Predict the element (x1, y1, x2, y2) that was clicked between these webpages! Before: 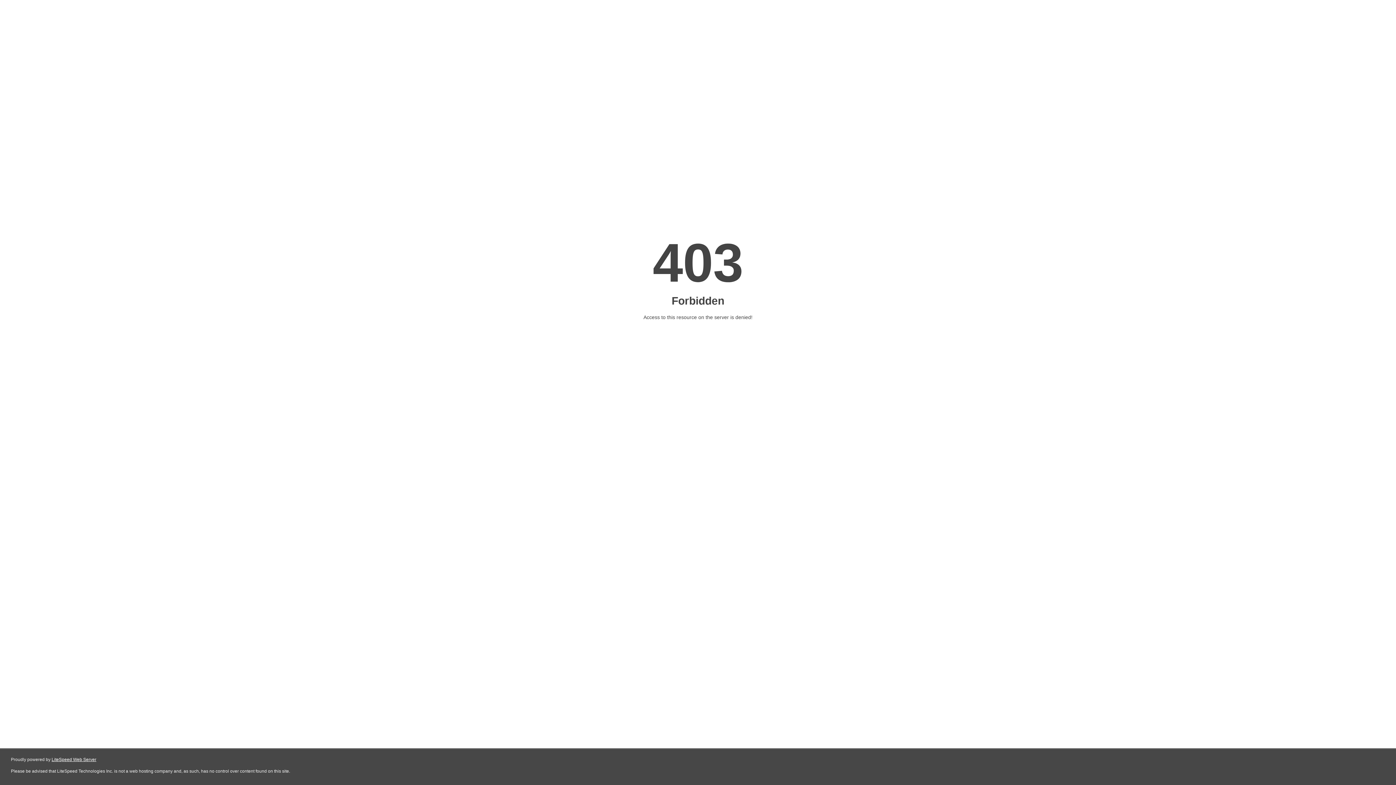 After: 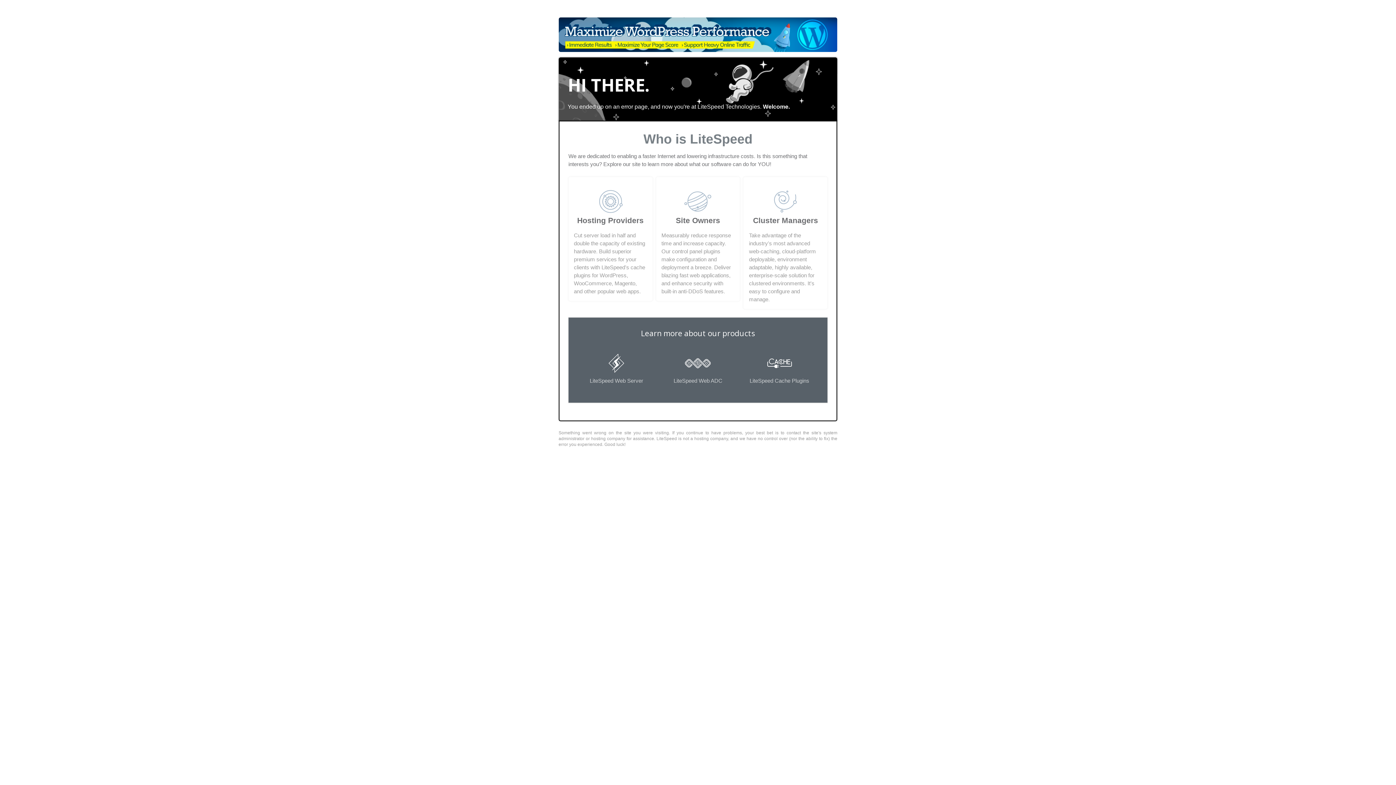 Action: bbox: (51, 757, 96, 762) label: LiteSpeed Web Server